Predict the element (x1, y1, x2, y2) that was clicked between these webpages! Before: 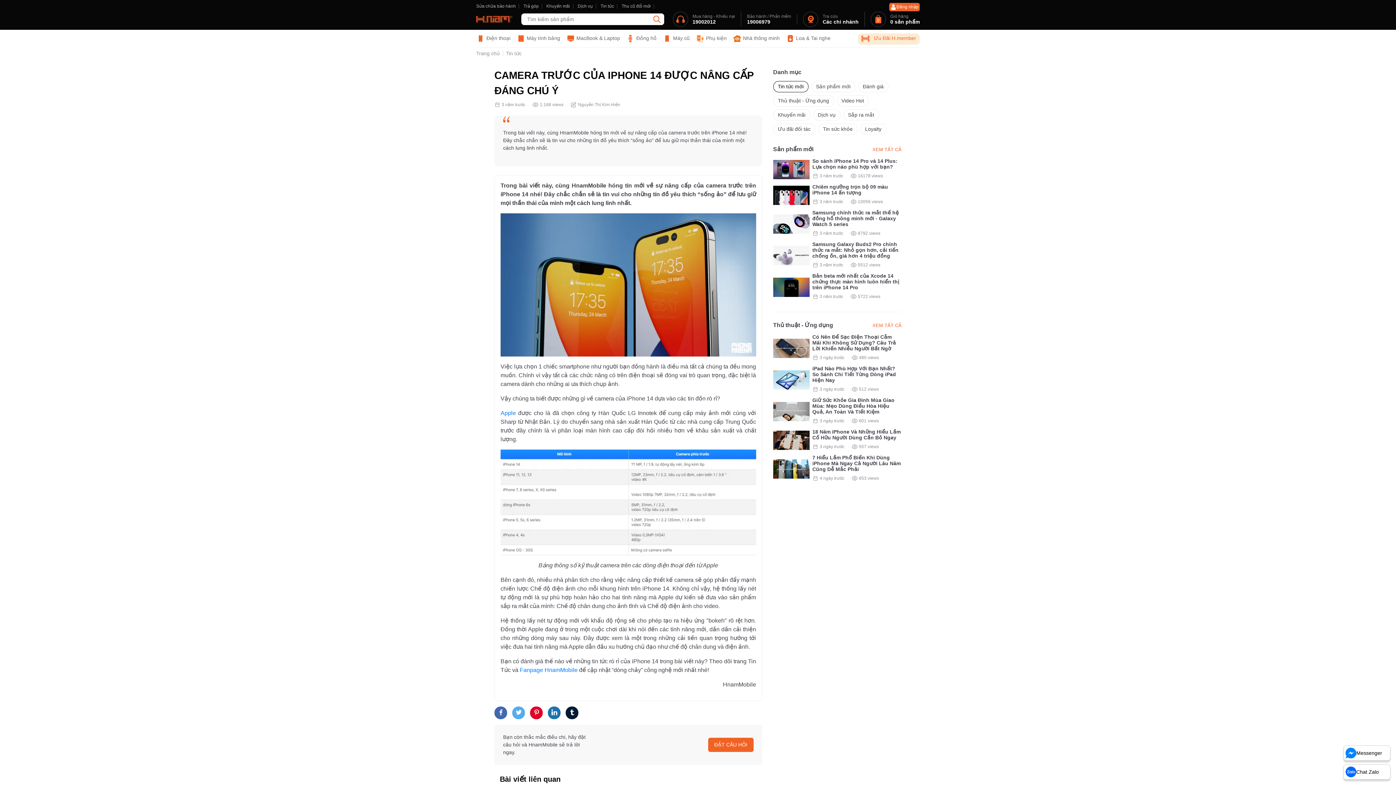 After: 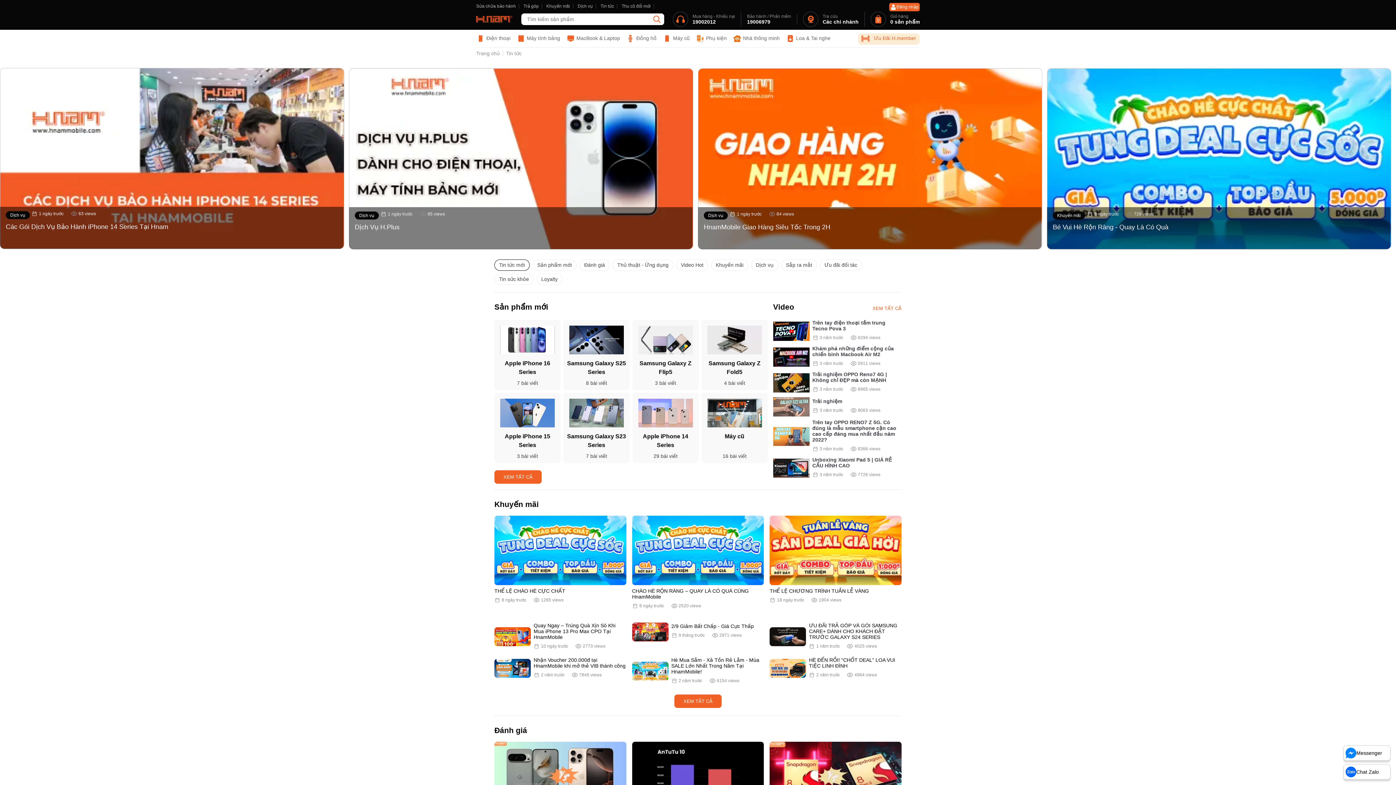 Action: bbox: (597, 4, 617, 8) label: Tin tức